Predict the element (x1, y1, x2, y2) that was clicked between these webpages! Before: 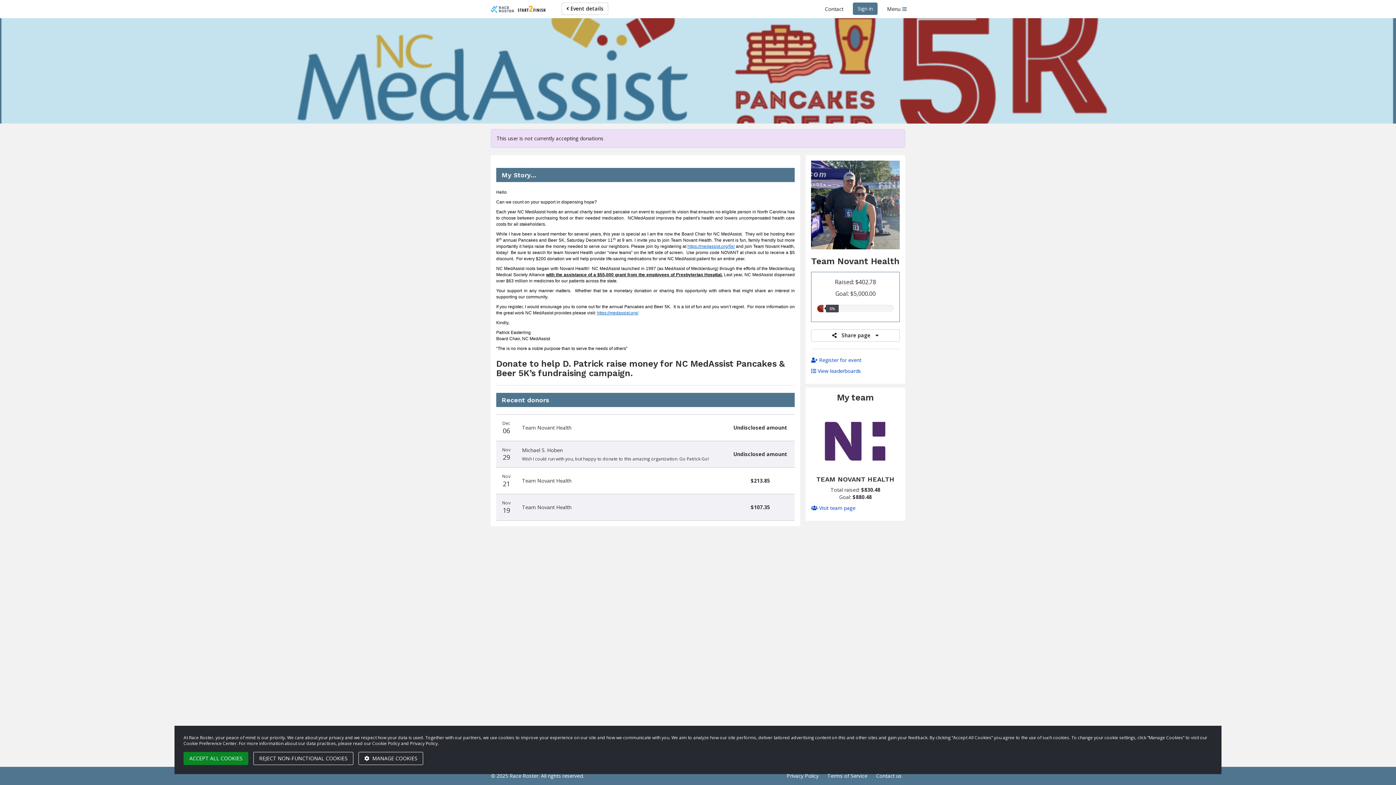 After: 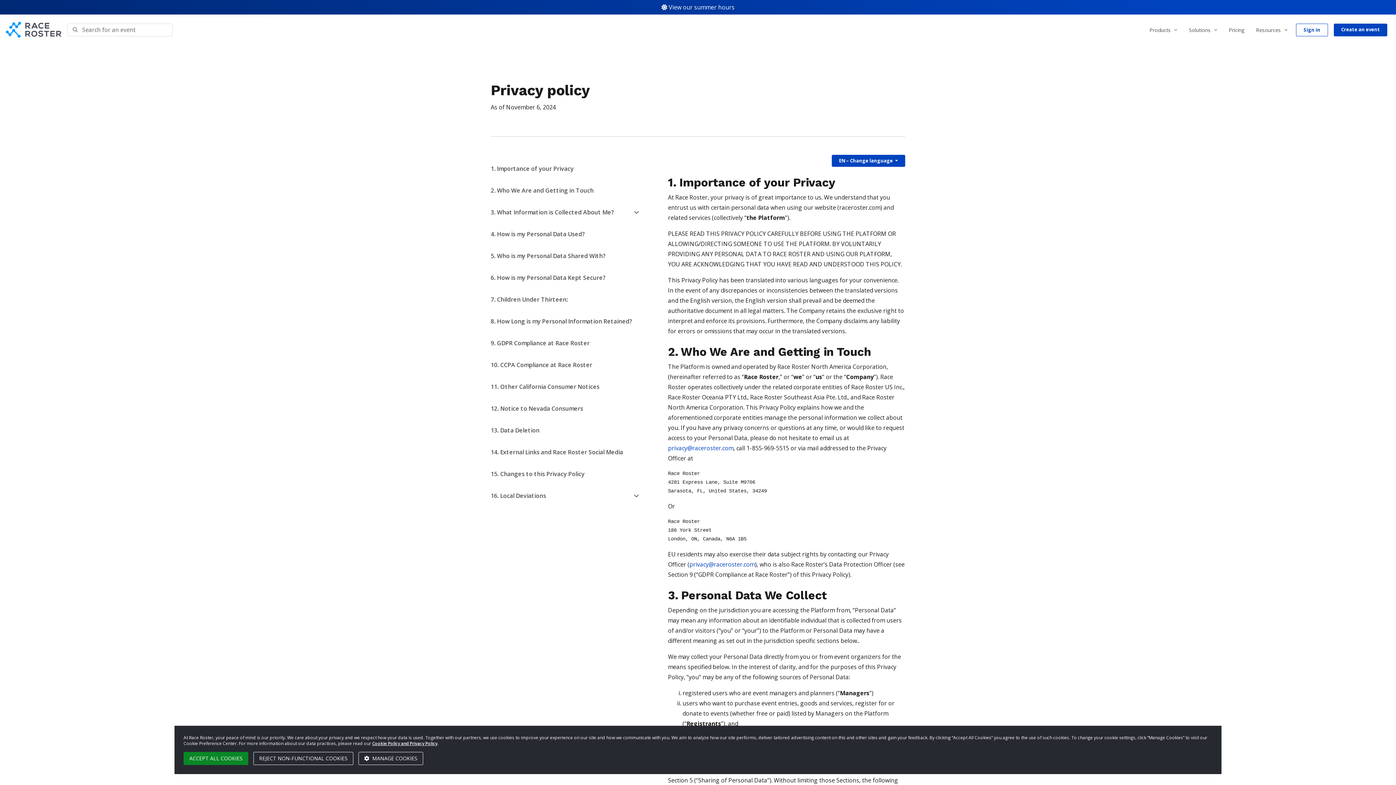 Action: bbox: (786, 772, 818, 779) label: Privacy Policy